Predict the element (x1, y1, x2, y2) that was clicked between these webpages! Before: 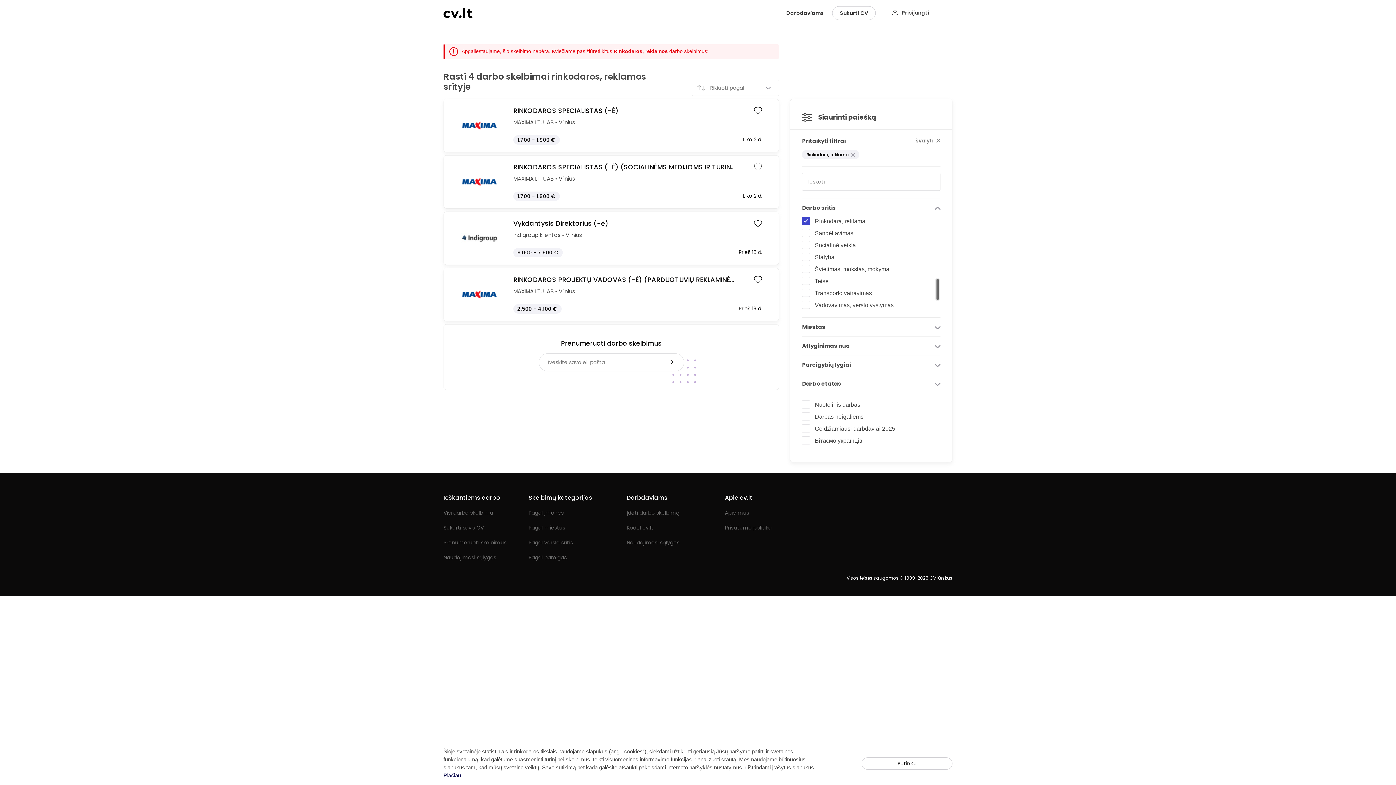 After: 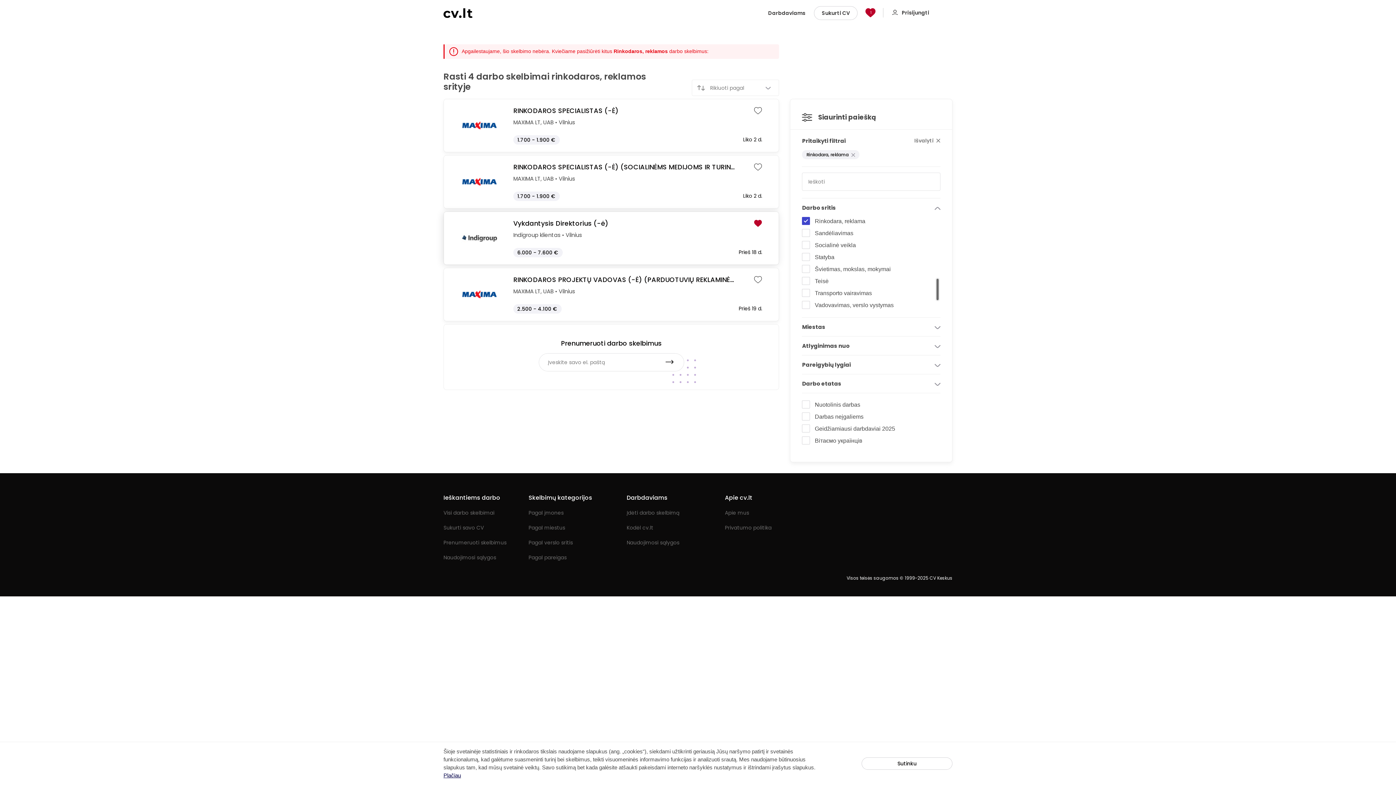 Action: bbox: (754, 219, 762, 230)